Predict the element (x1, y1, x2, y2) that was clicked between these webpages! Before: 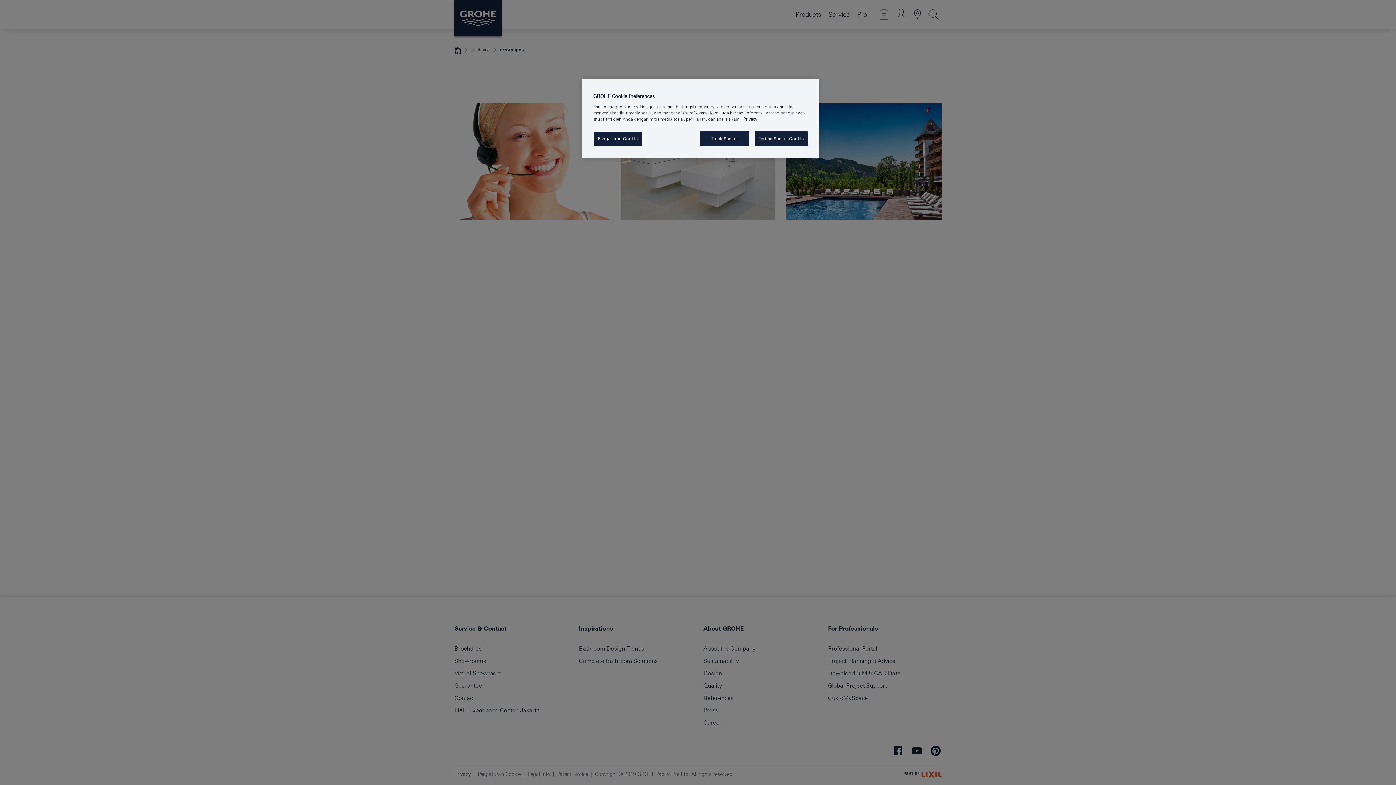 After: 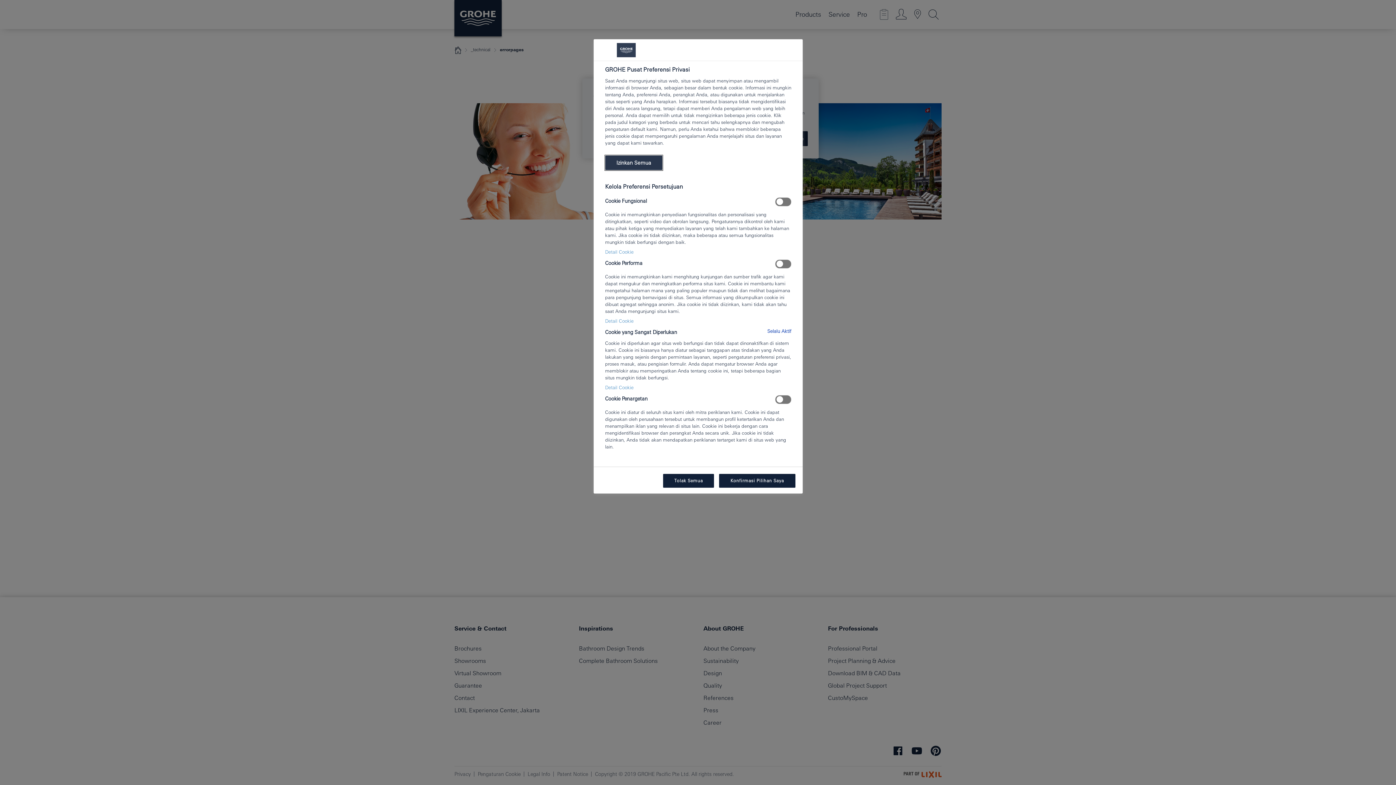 Action: label: Pengaturan Cookie bbox: (593, 131, 642, 146)